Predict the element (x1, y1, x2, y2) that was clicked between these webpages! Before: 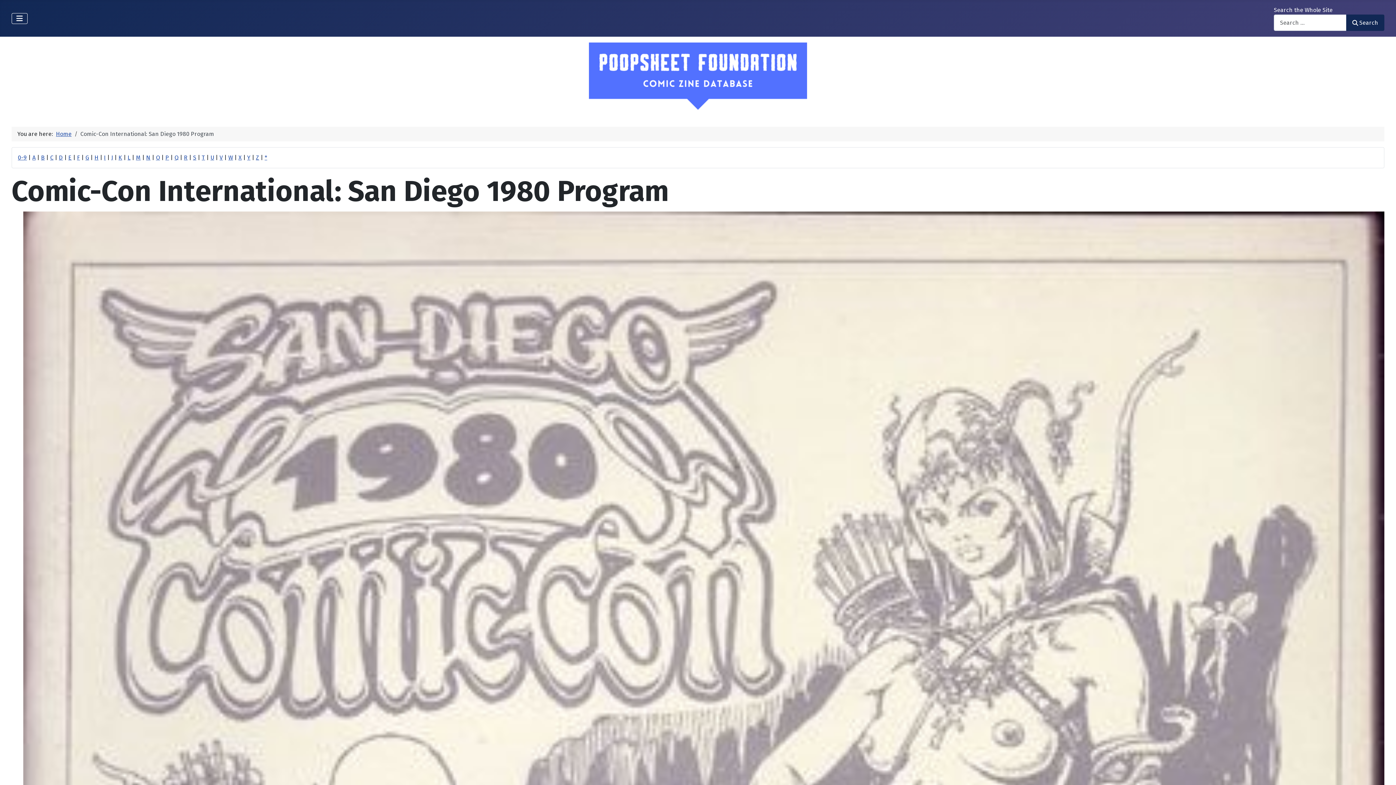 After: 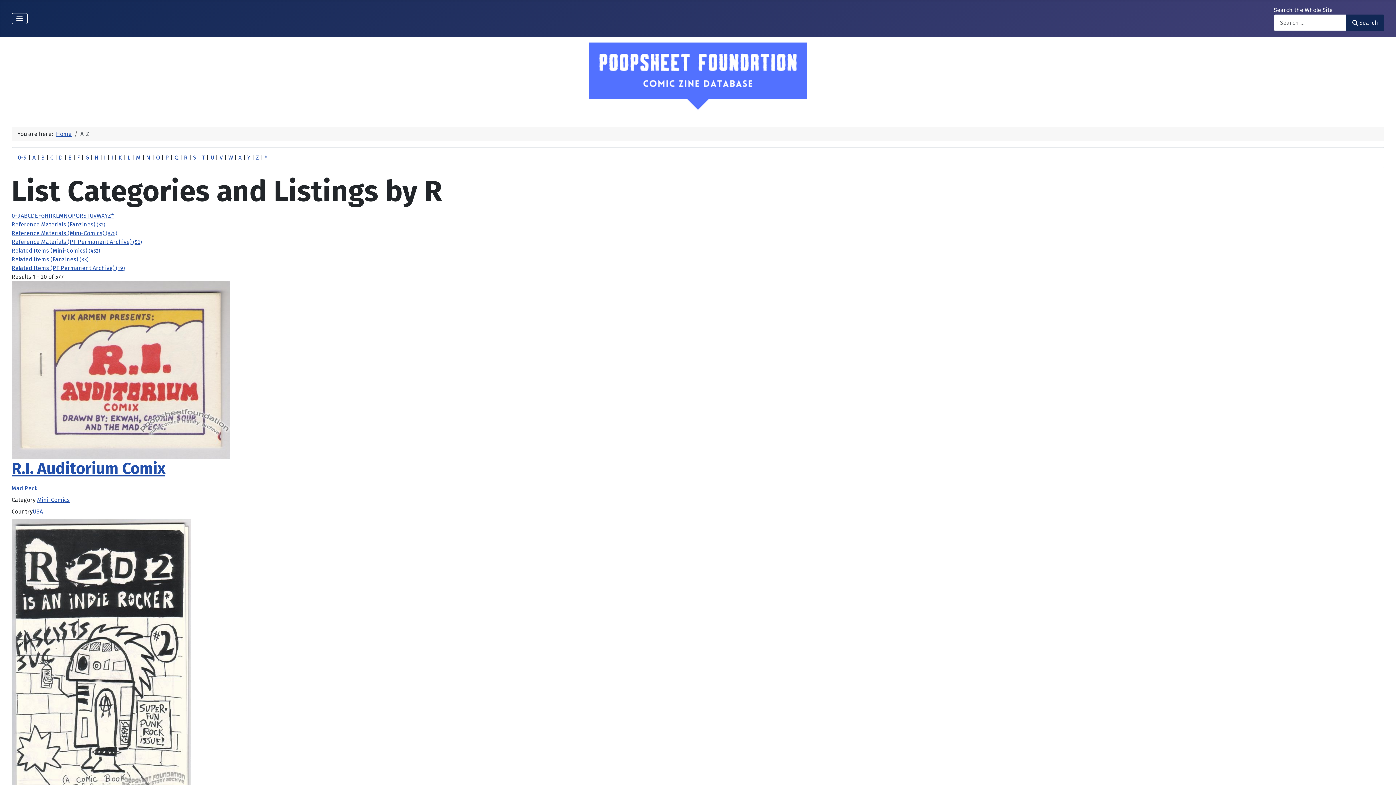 Action: bbox: (184, 154, 187, 161) label: R